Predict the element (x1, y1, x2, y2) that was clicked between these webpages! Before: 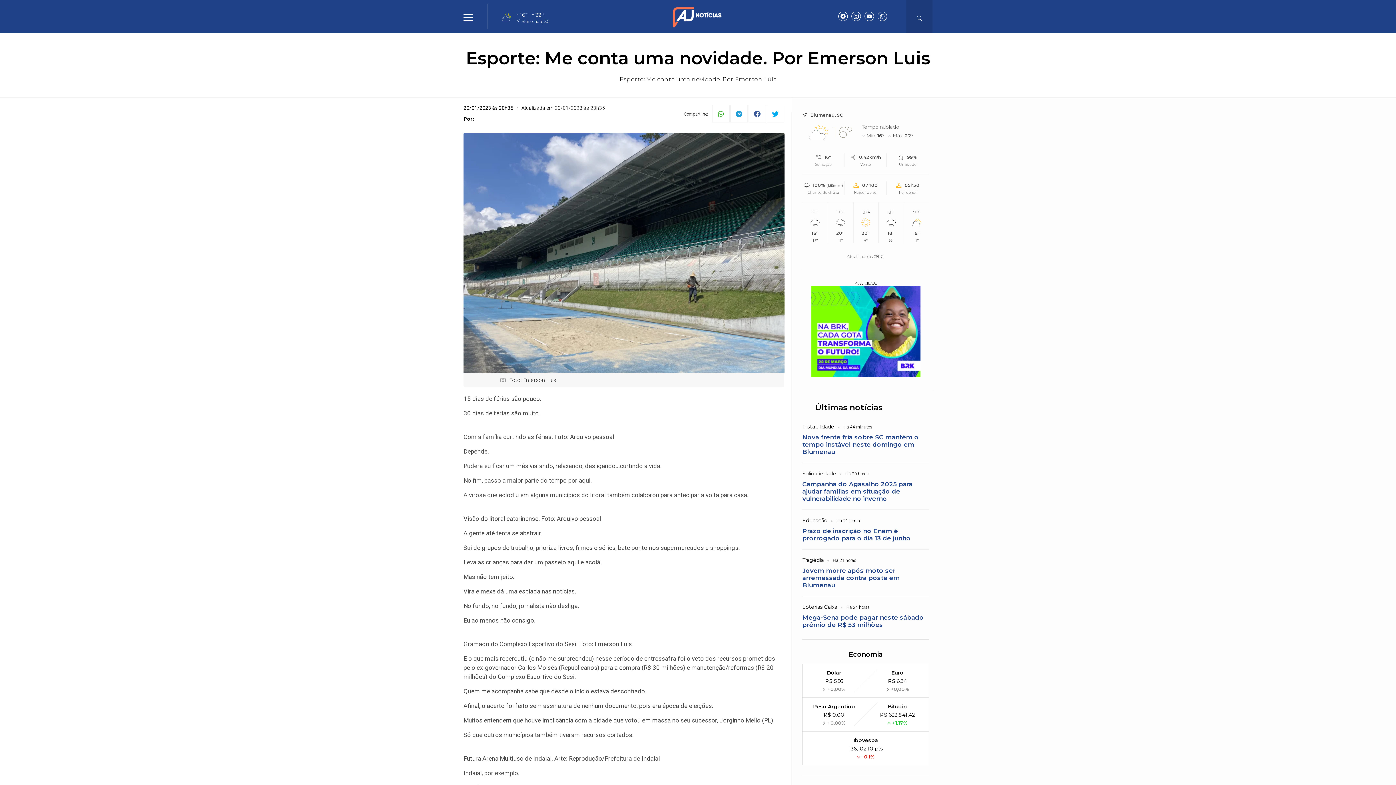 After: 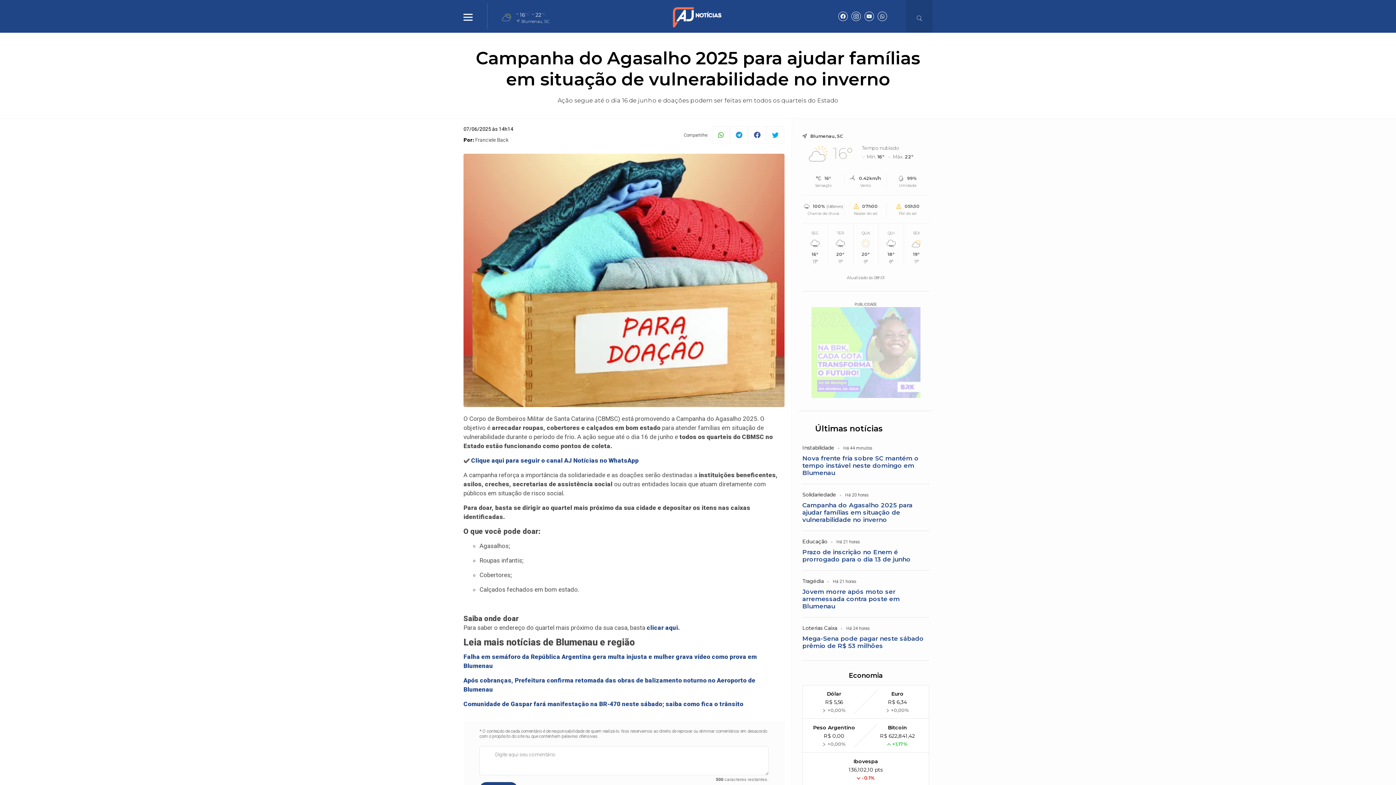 Action: label: Solidariedade
Há 20 horas
Campanha do Agasalho 2025 para ajudar famílias em situação de vulnerabilidade no inverno bbox: (802, 470, 929, 510)